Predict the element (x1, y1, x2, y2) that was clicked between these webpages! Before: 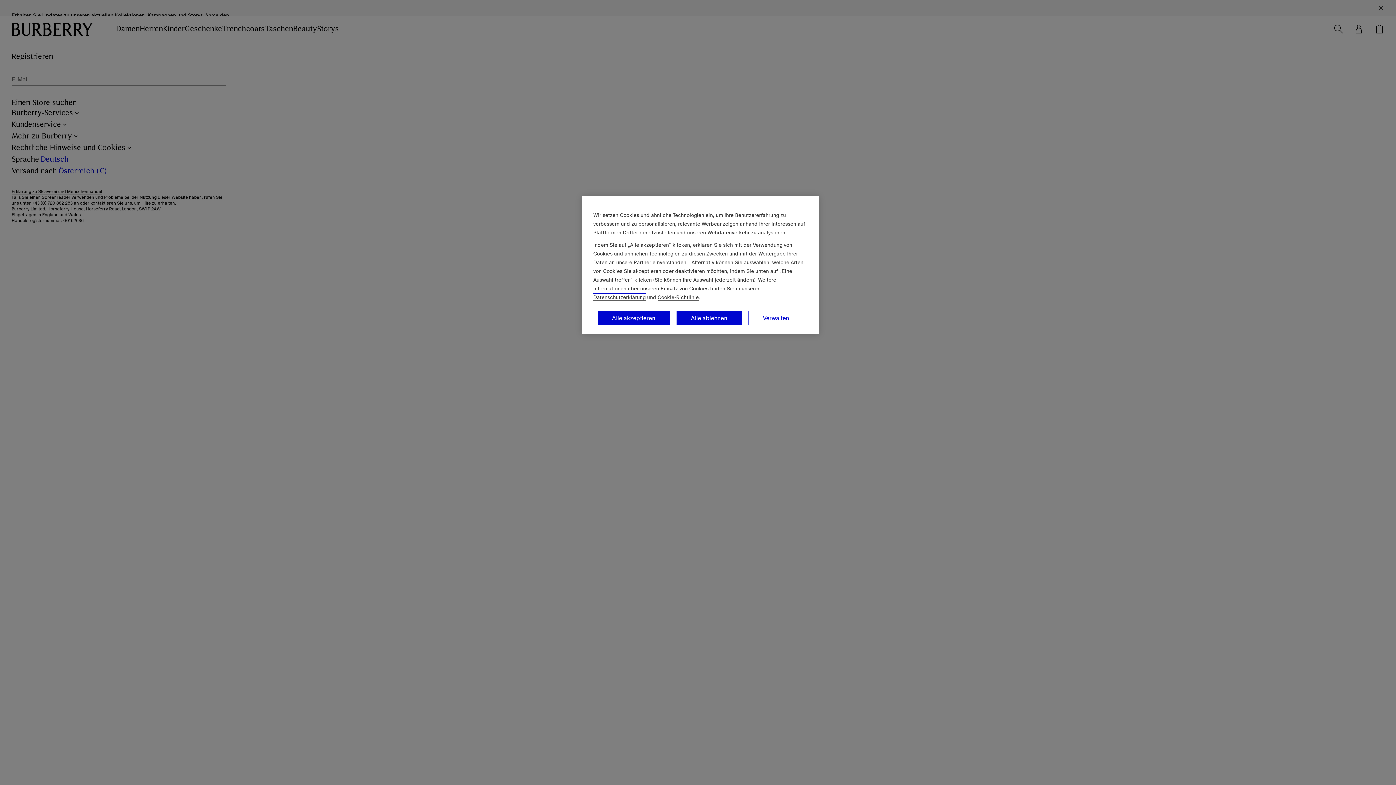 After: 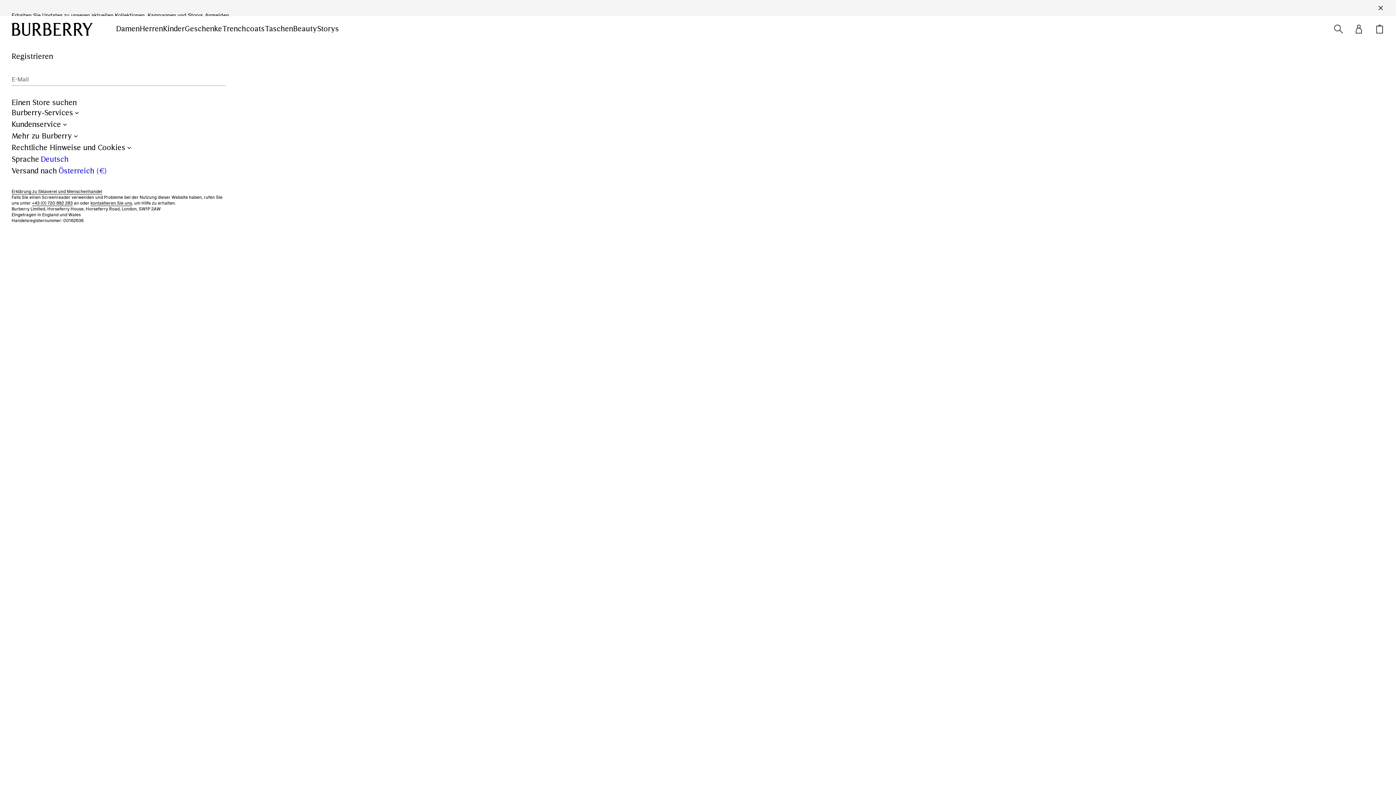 Action: label: Alle ablehnen bbox: (676, 310, 742, 325)